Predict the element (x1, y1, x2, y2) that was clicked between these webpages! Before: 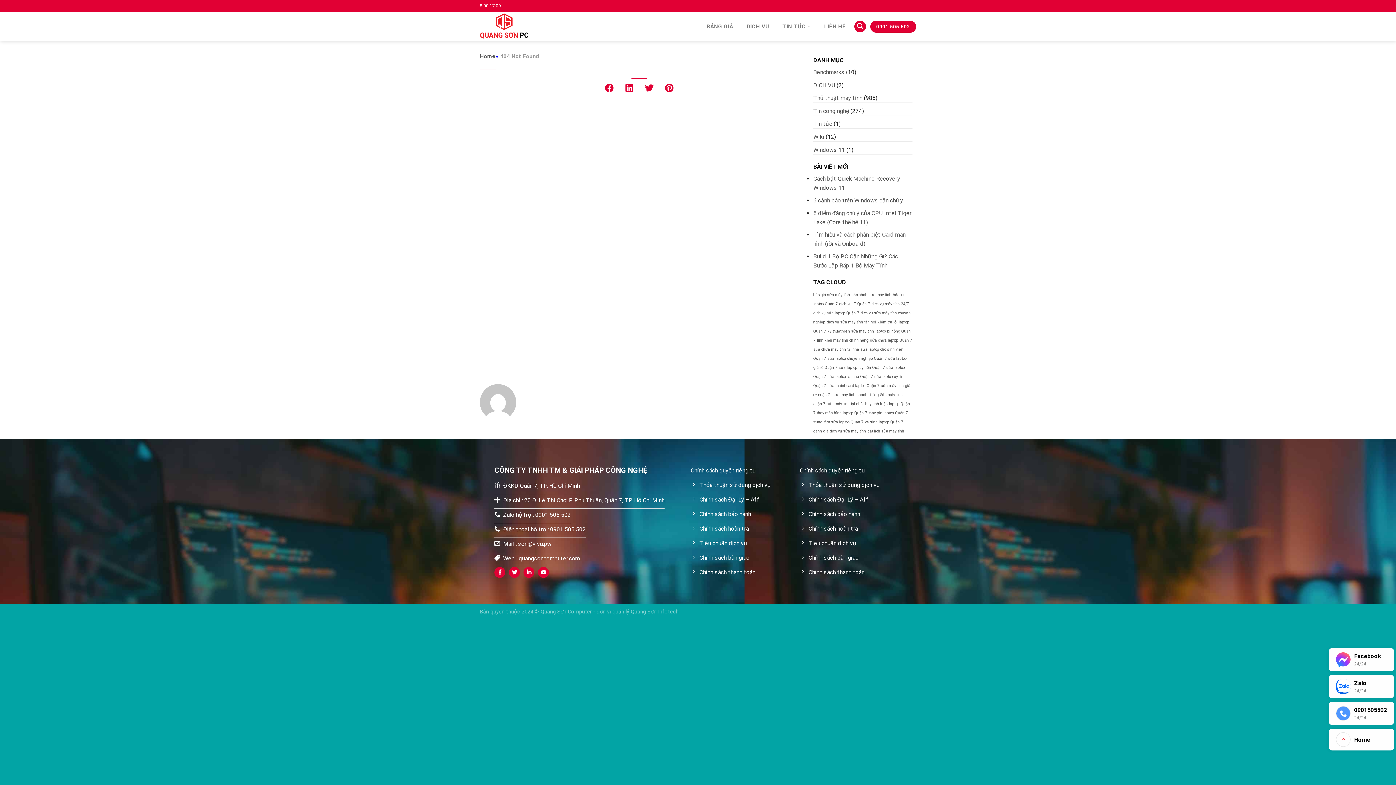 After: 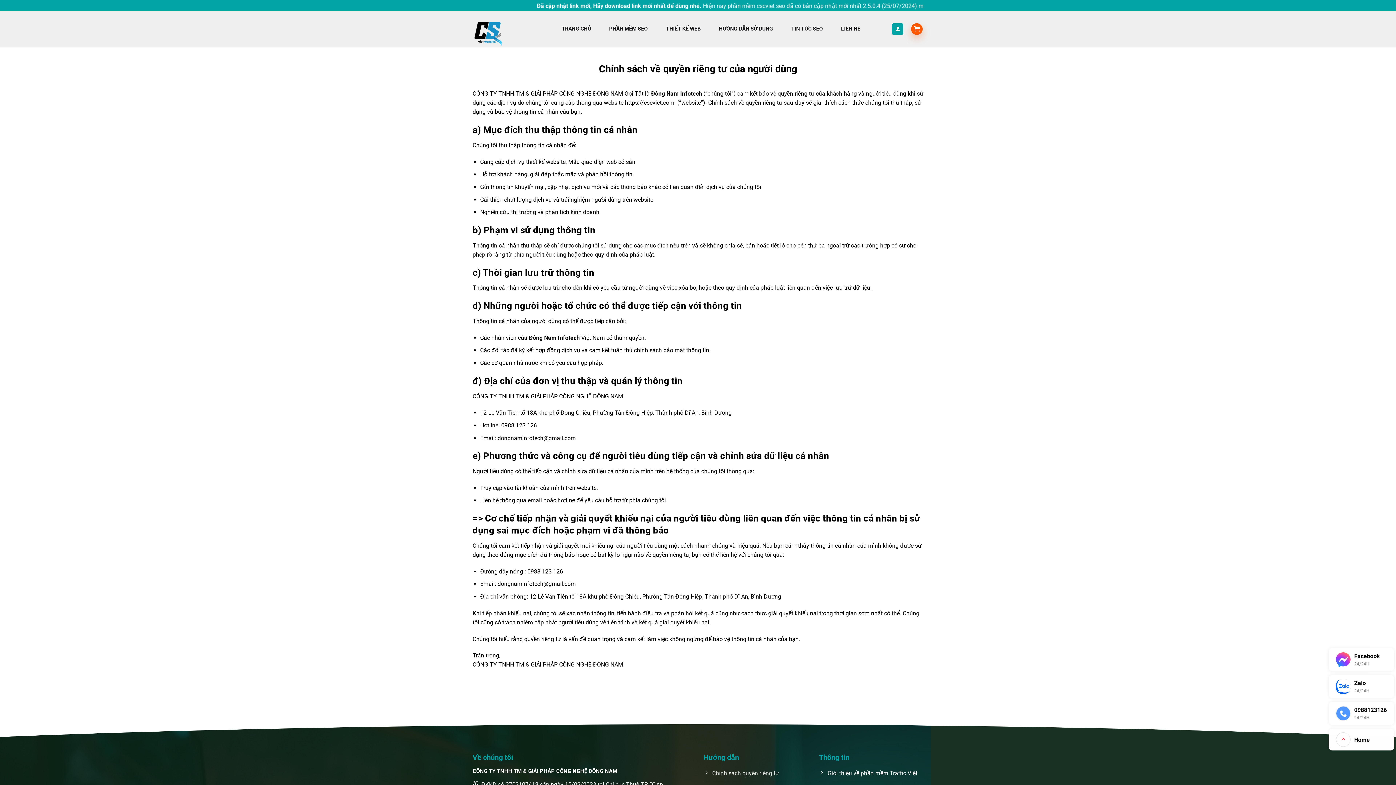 Action: label: Chính sách quyền riêng tư bbox: (799, 464, 865, 479)